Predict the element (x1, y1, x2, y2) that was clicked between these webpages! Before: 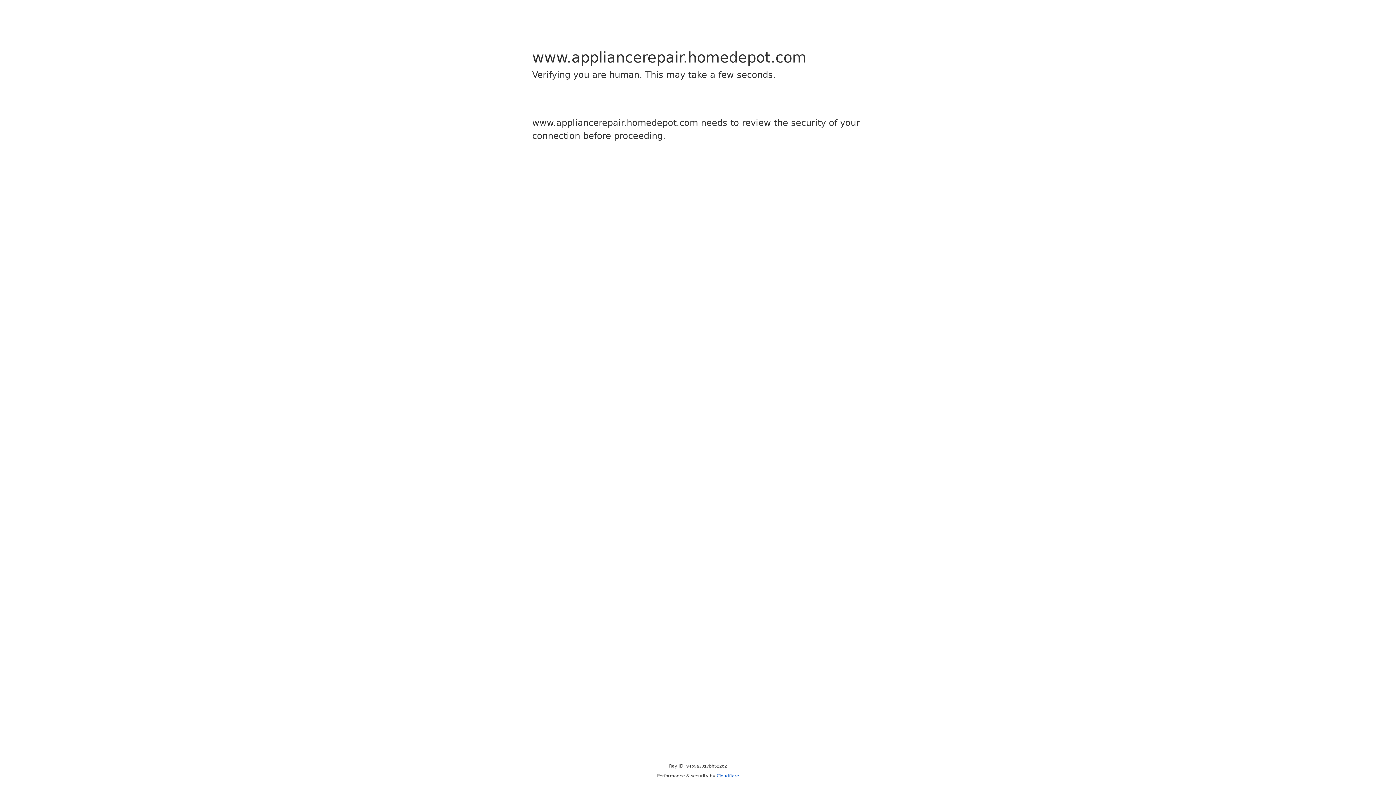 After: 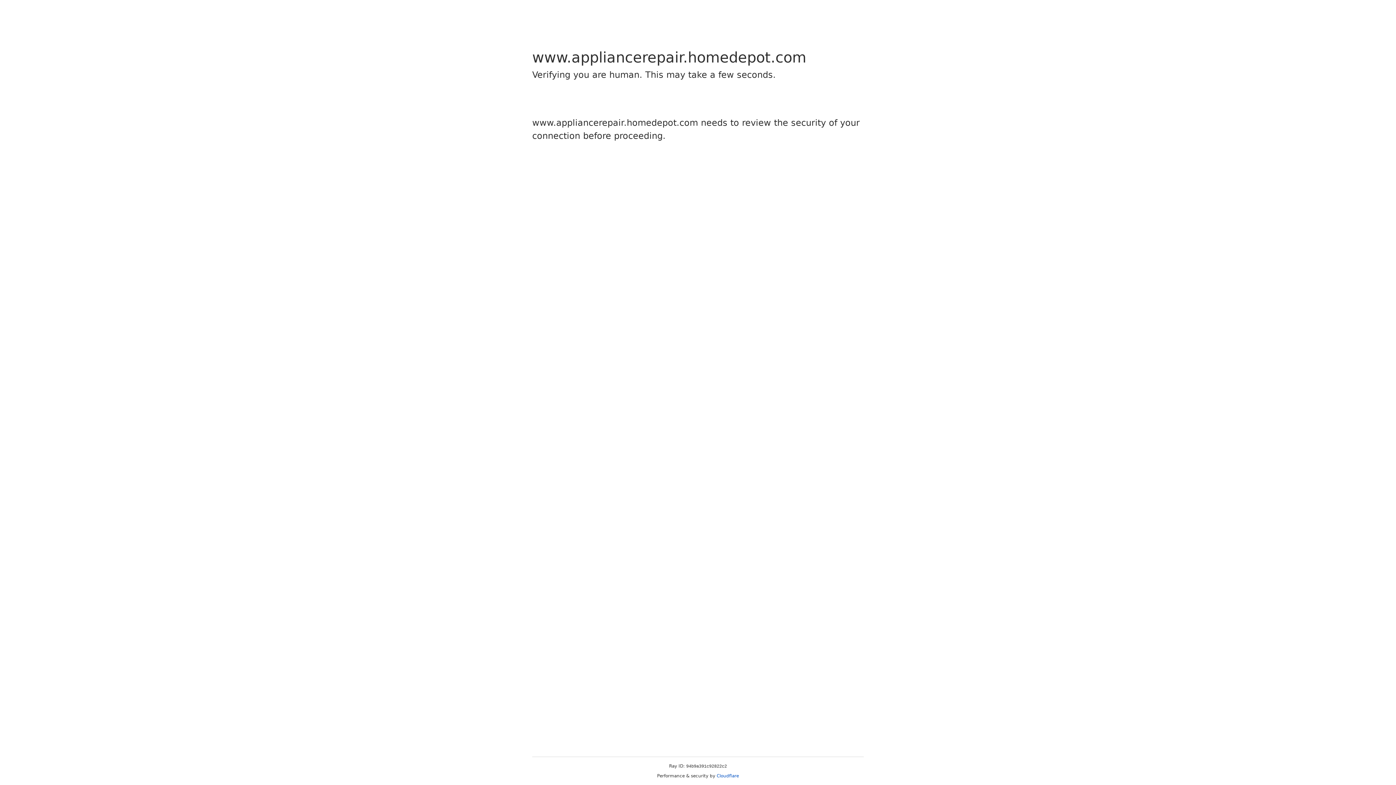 Action: bbox: (716, 773, 739, 778) label: Cloudflare